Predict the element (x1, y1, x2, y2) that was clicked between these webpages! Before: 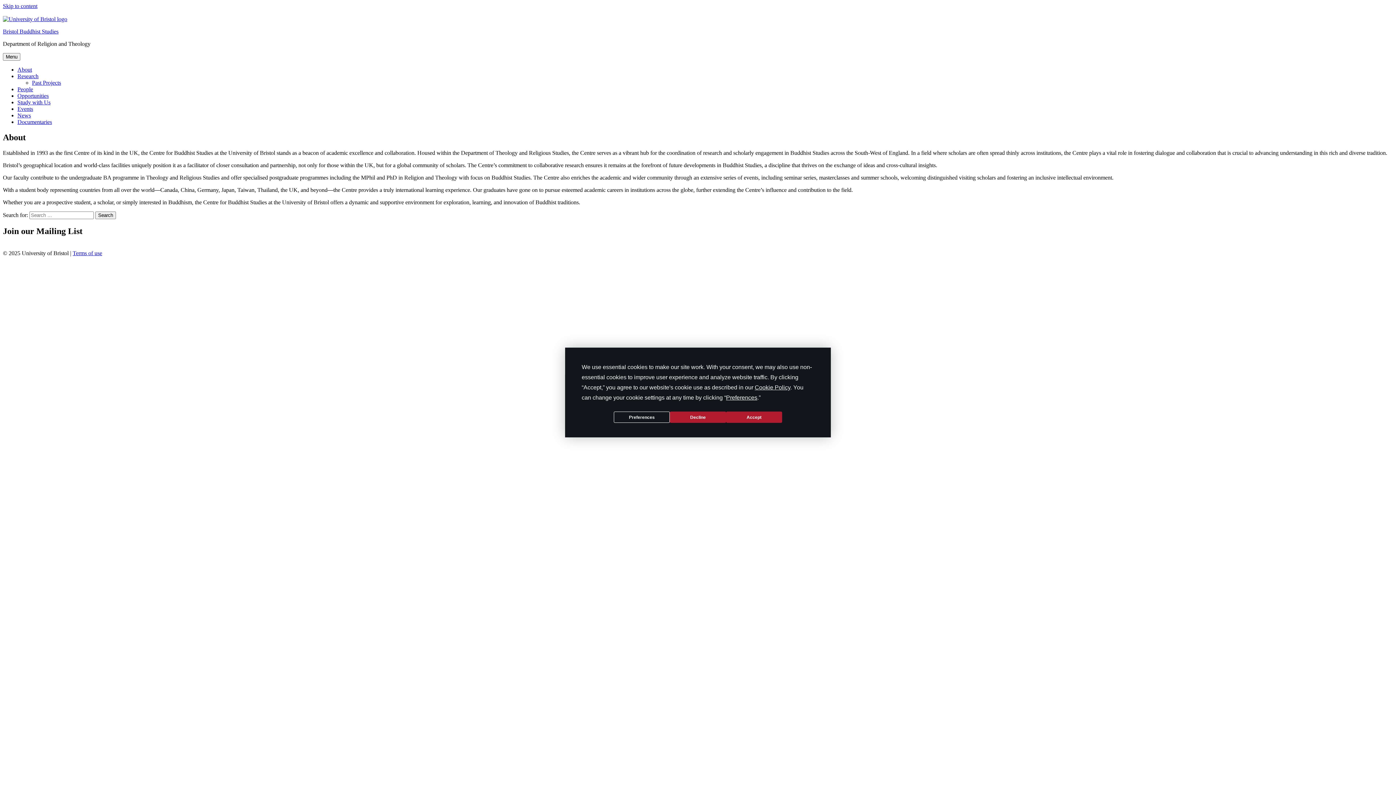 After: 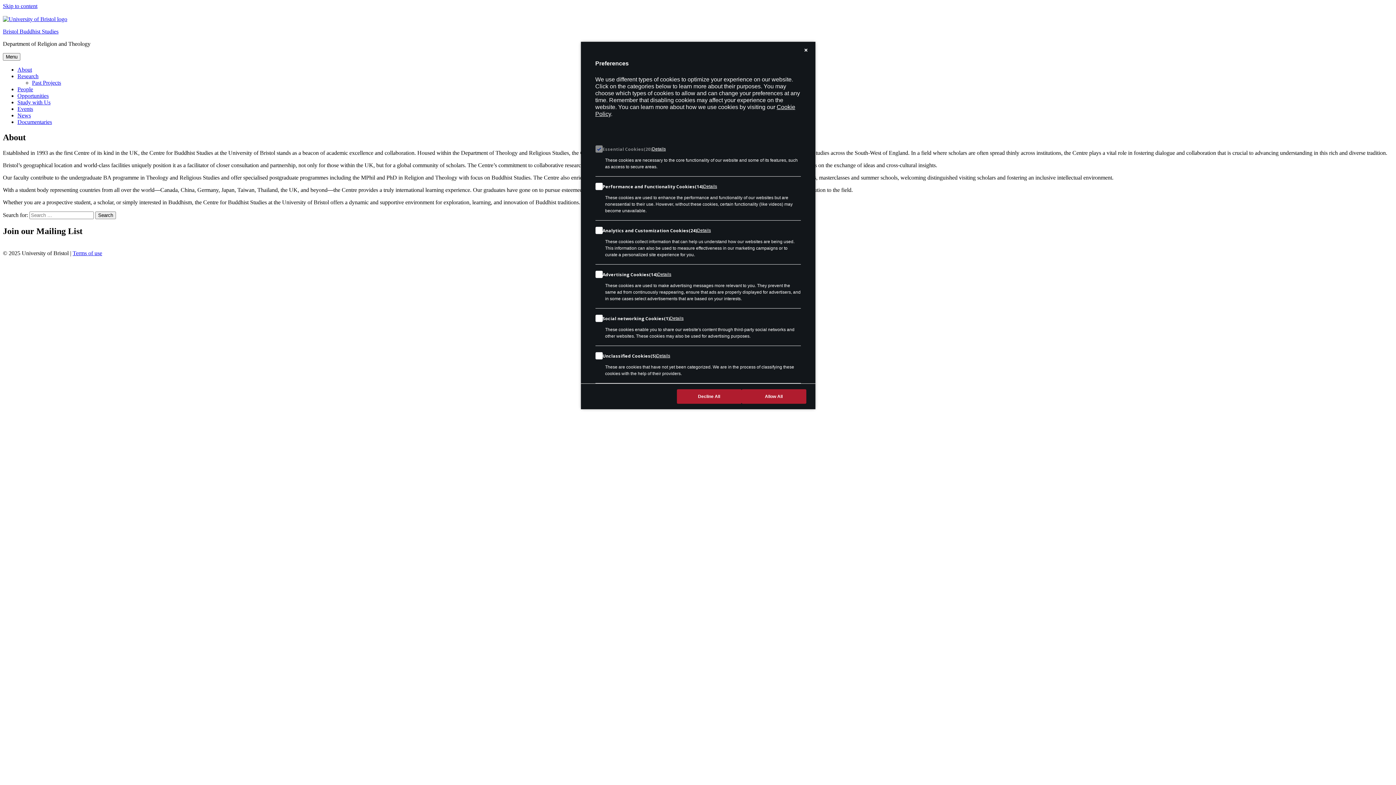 Action: bbox: (726, 394, 757, 400) label: Preferences